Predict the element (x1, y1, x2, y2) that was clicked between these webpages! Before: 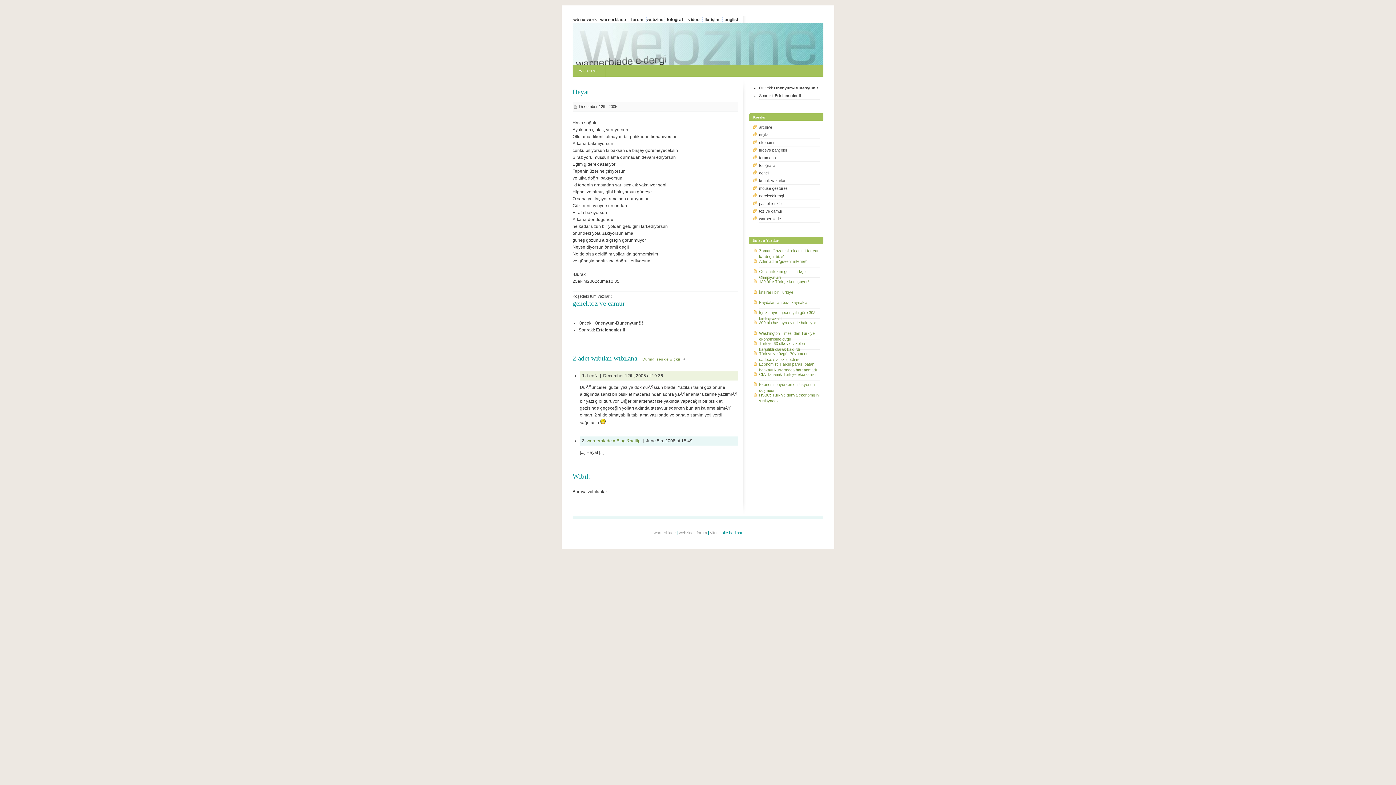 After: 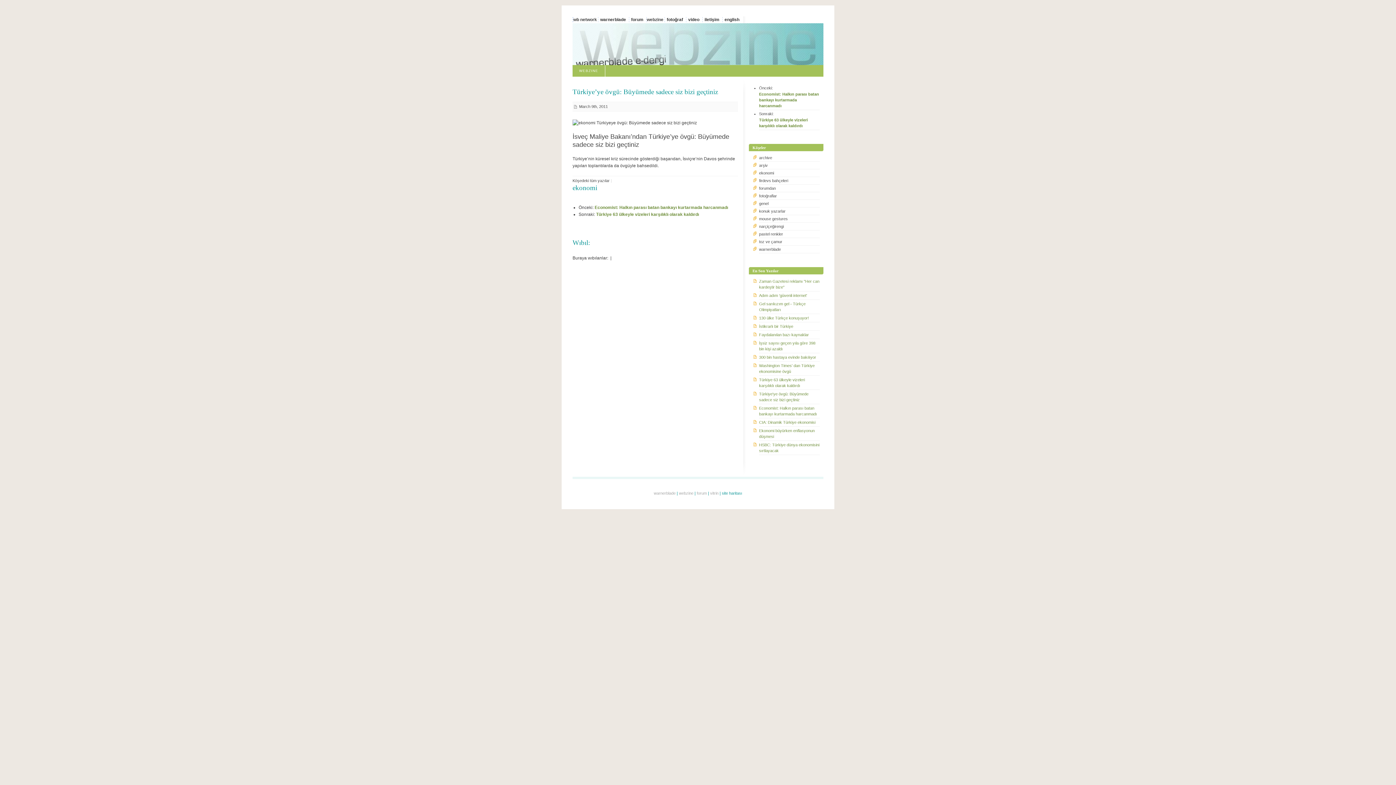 Action: bbox: (759, 350, 820, 359) label: Türkiye'ye övgü: Büyümede sadece siz bizi geçtiniz